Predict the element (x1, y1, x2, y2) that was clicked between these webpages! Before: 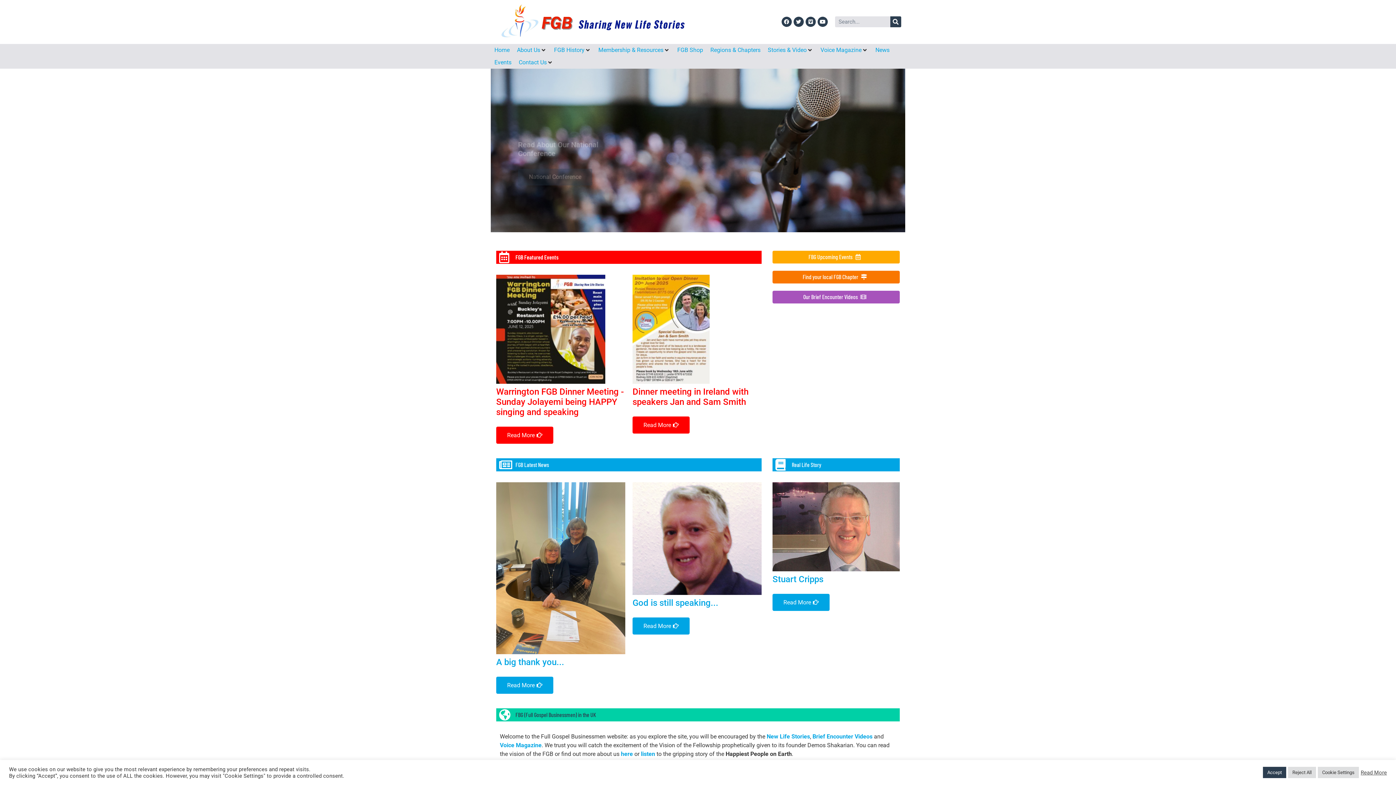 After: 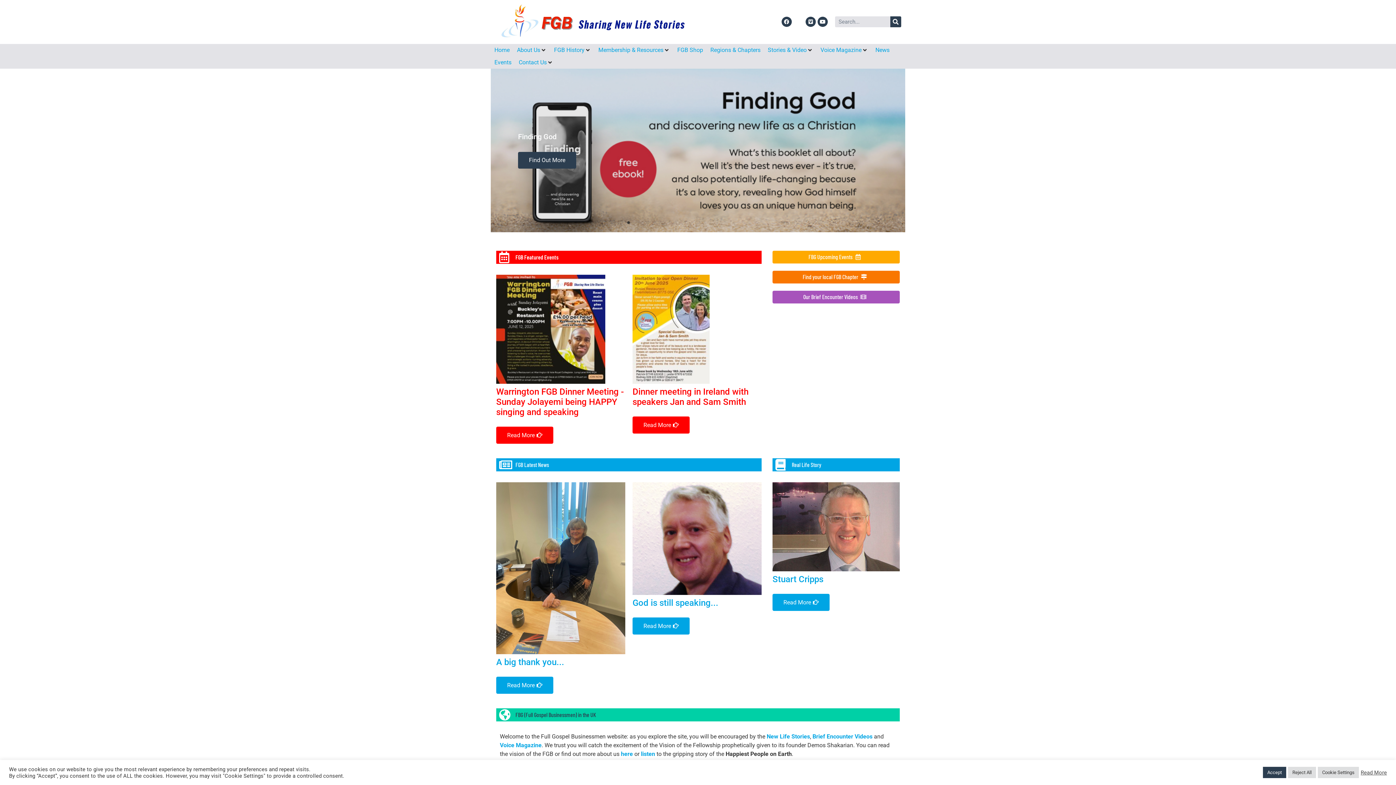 Action: bbox: (793, 16, 803, 27) label: Twitter